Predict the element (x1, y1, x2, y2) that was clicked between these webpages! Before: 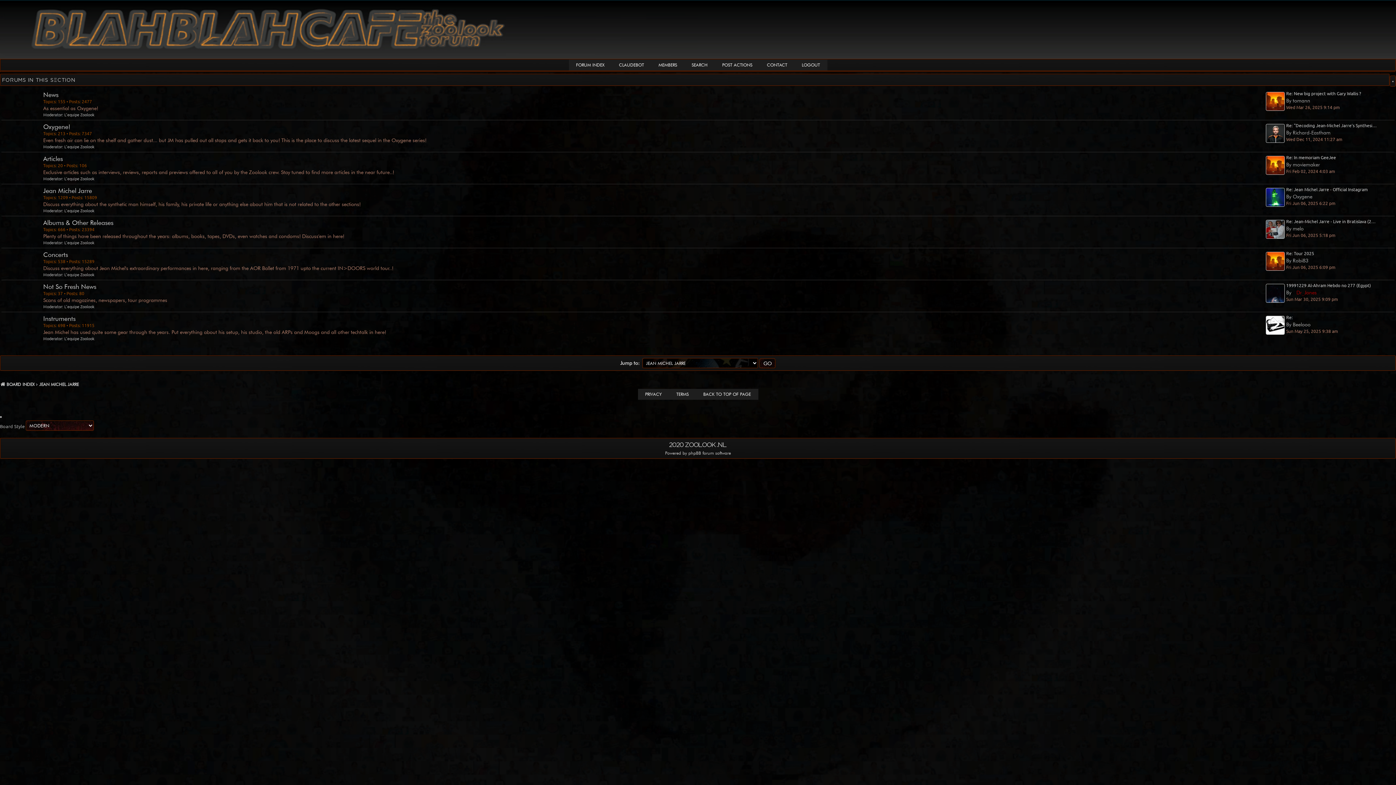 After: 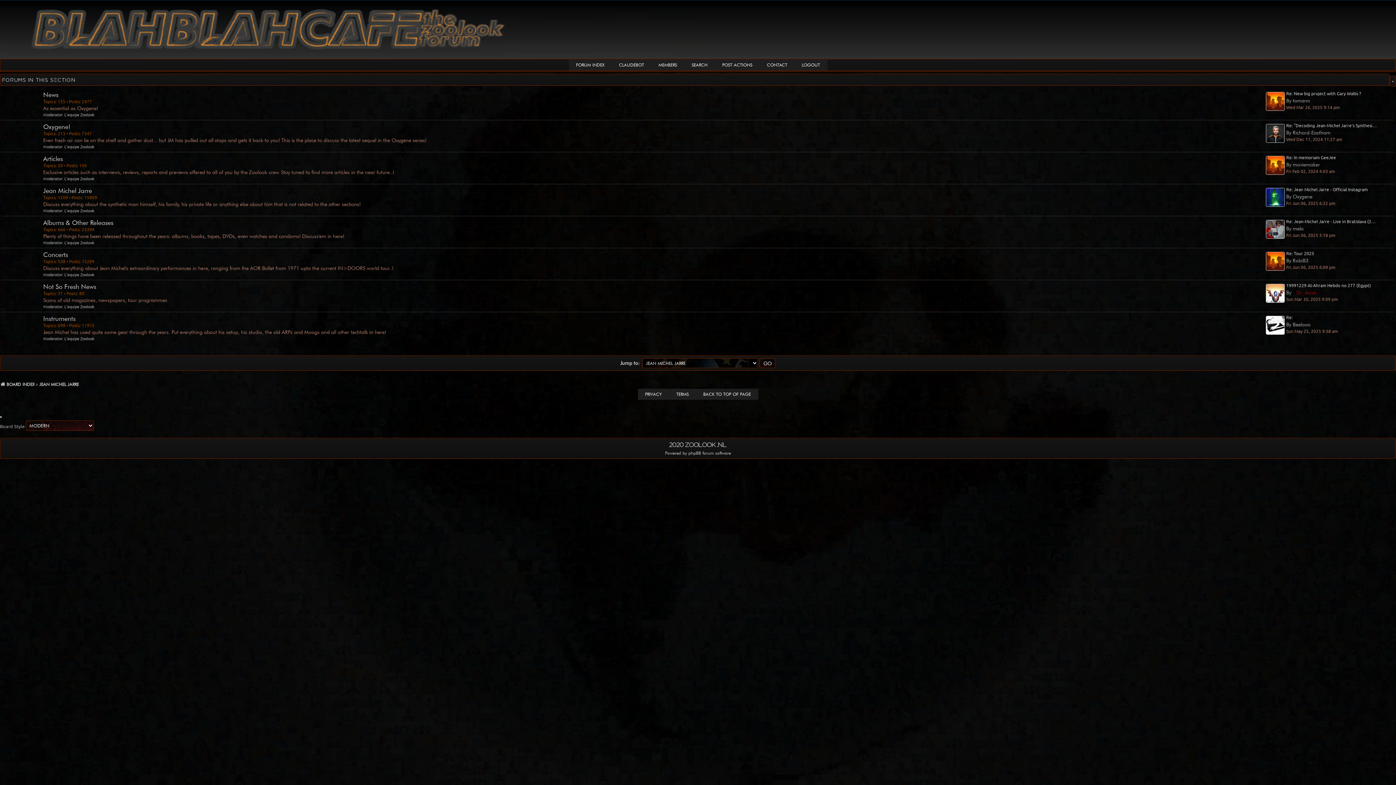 Action: label: JEAN MICHEL JARRE bbox: (39, 380, 78, 389)